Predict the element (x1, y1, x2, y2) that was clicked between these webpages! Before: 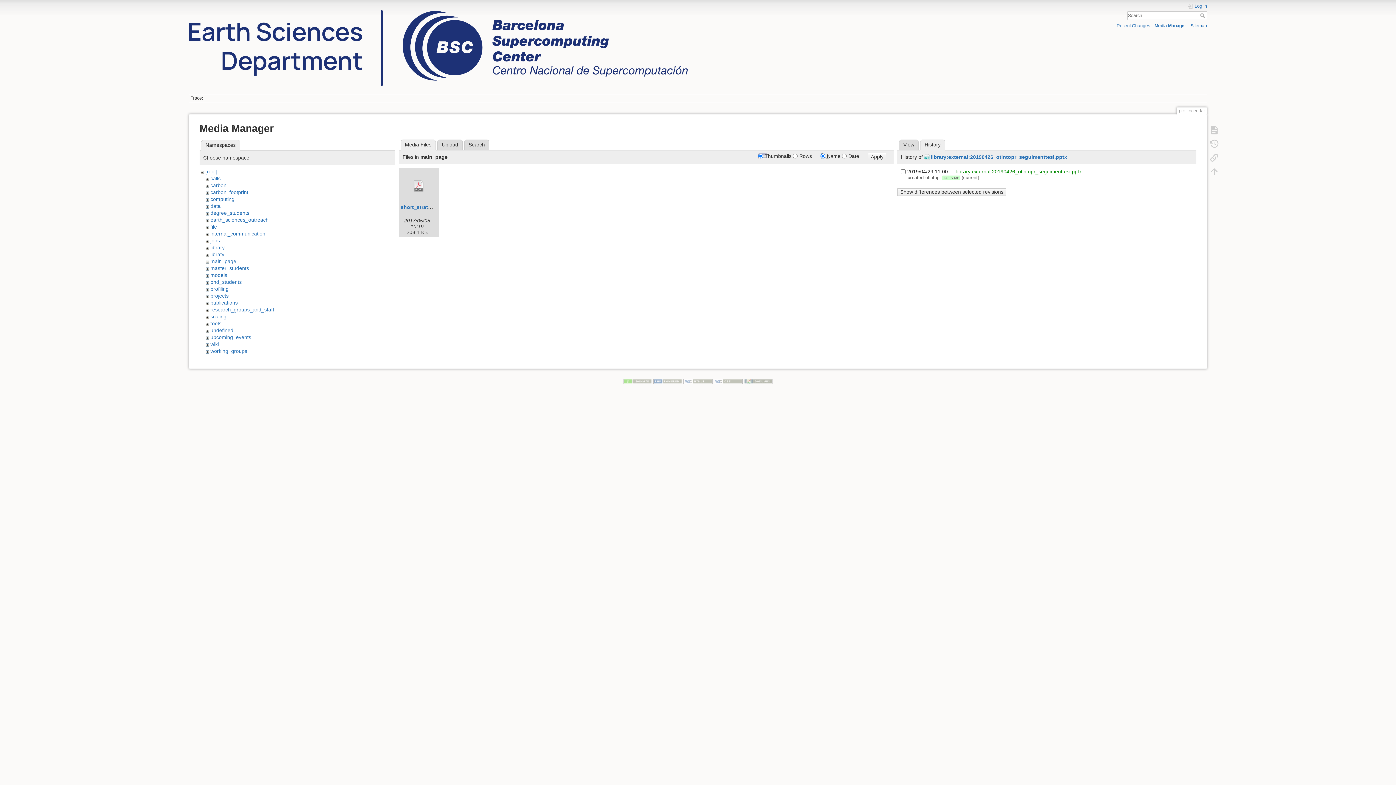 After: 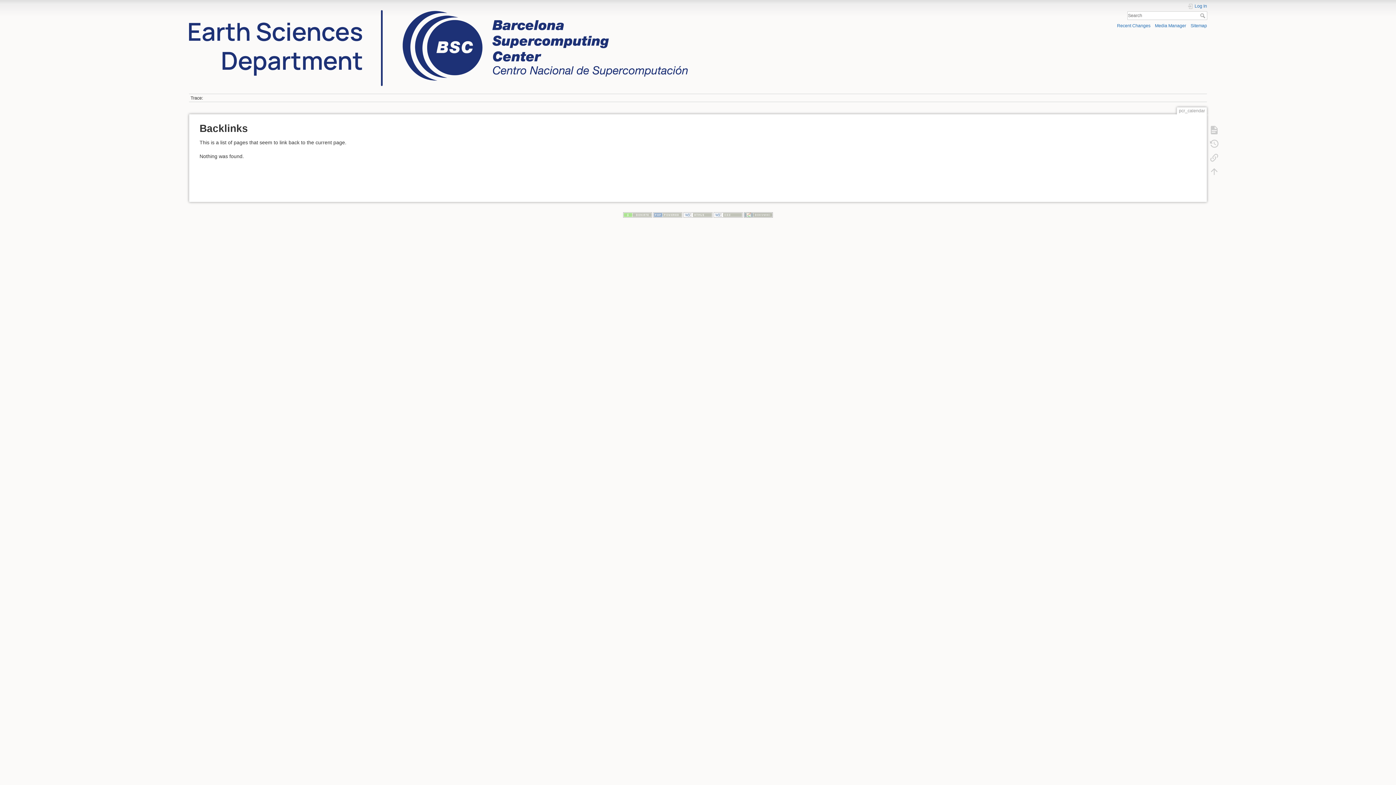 Action: bbox: (1206, 150, 1222, 164)